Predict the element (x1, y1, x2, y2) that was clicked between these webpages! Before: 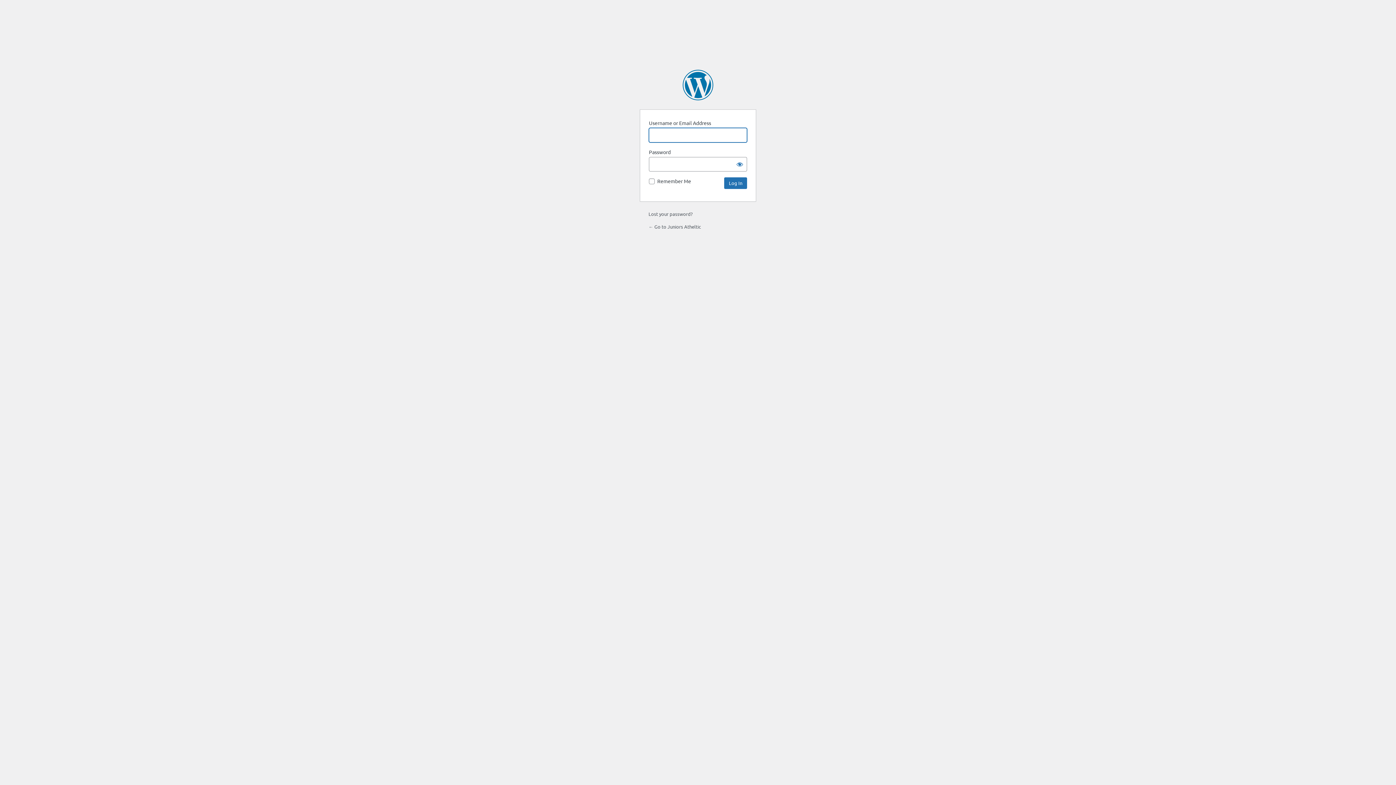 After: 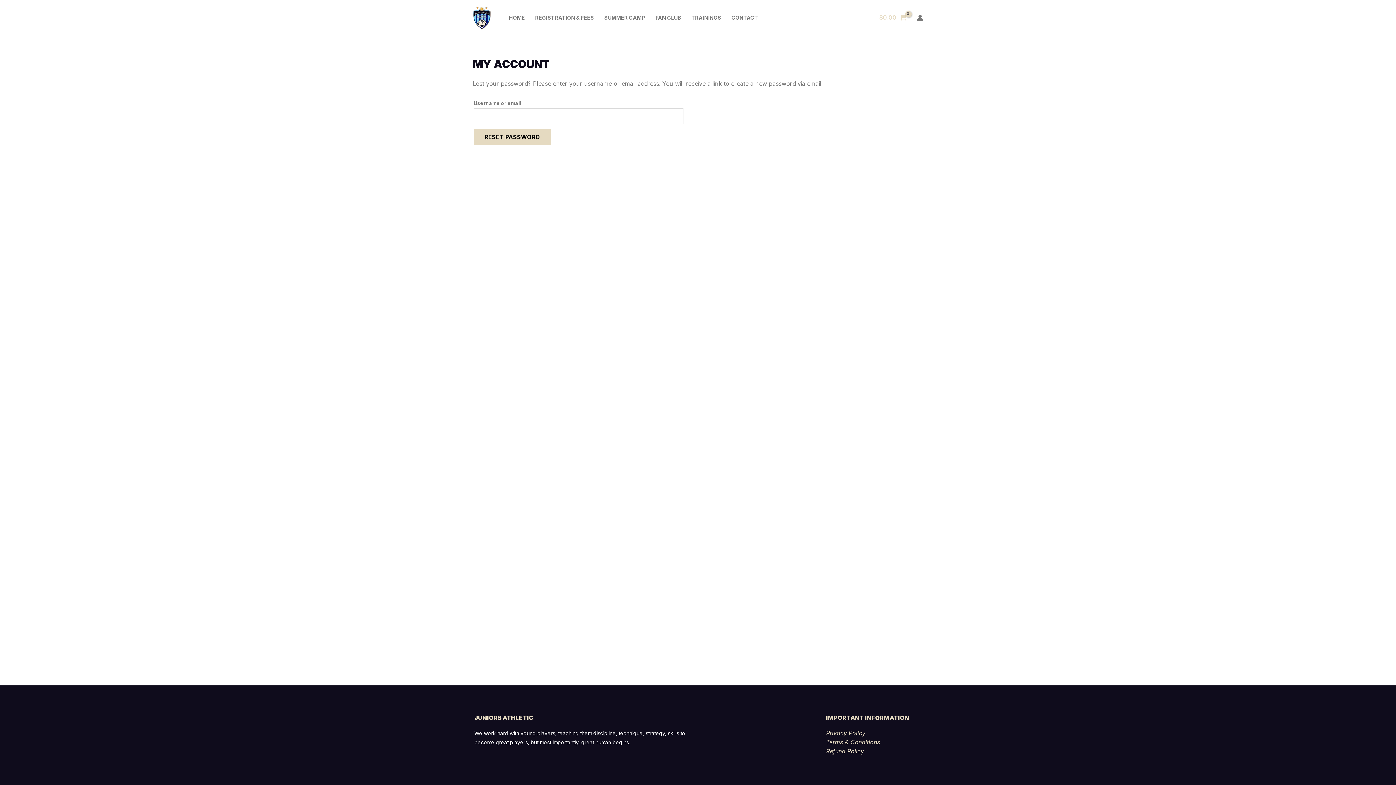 Action: label: Lost your password? bbox: (648, 210, 692, 217)